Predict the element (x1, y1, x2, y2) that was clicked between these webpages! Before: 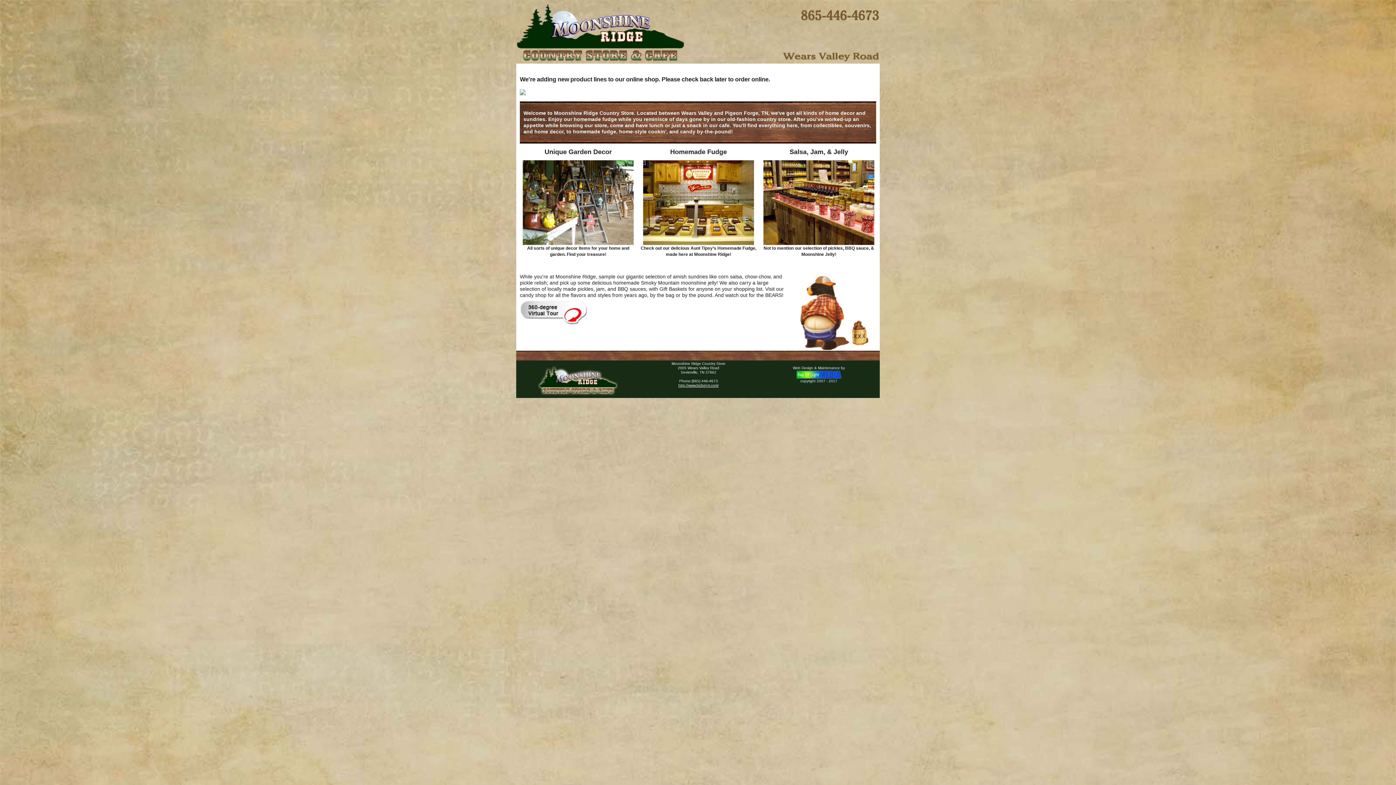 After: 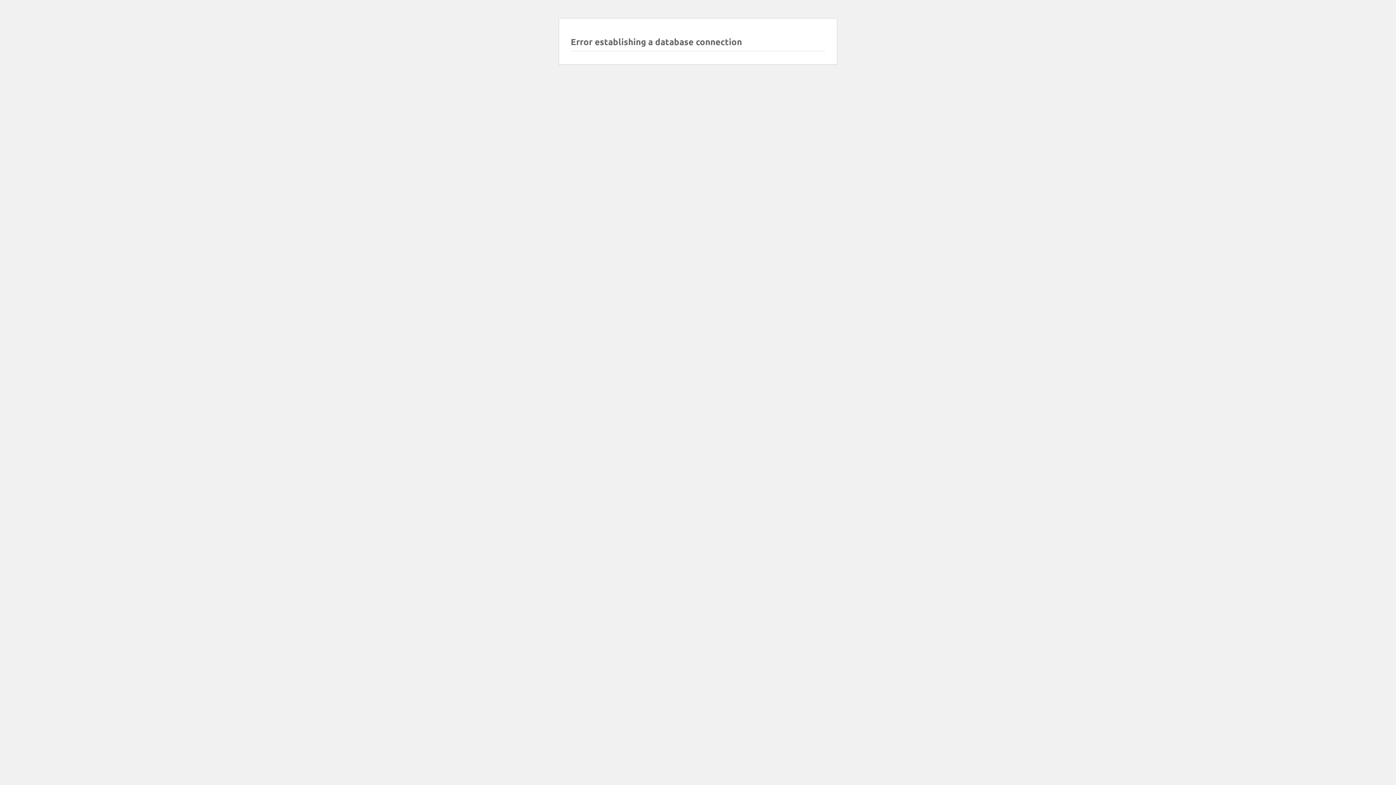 Action: bbox: (678, 383, 718, 387) label: http://www.bizbet-tr.com/